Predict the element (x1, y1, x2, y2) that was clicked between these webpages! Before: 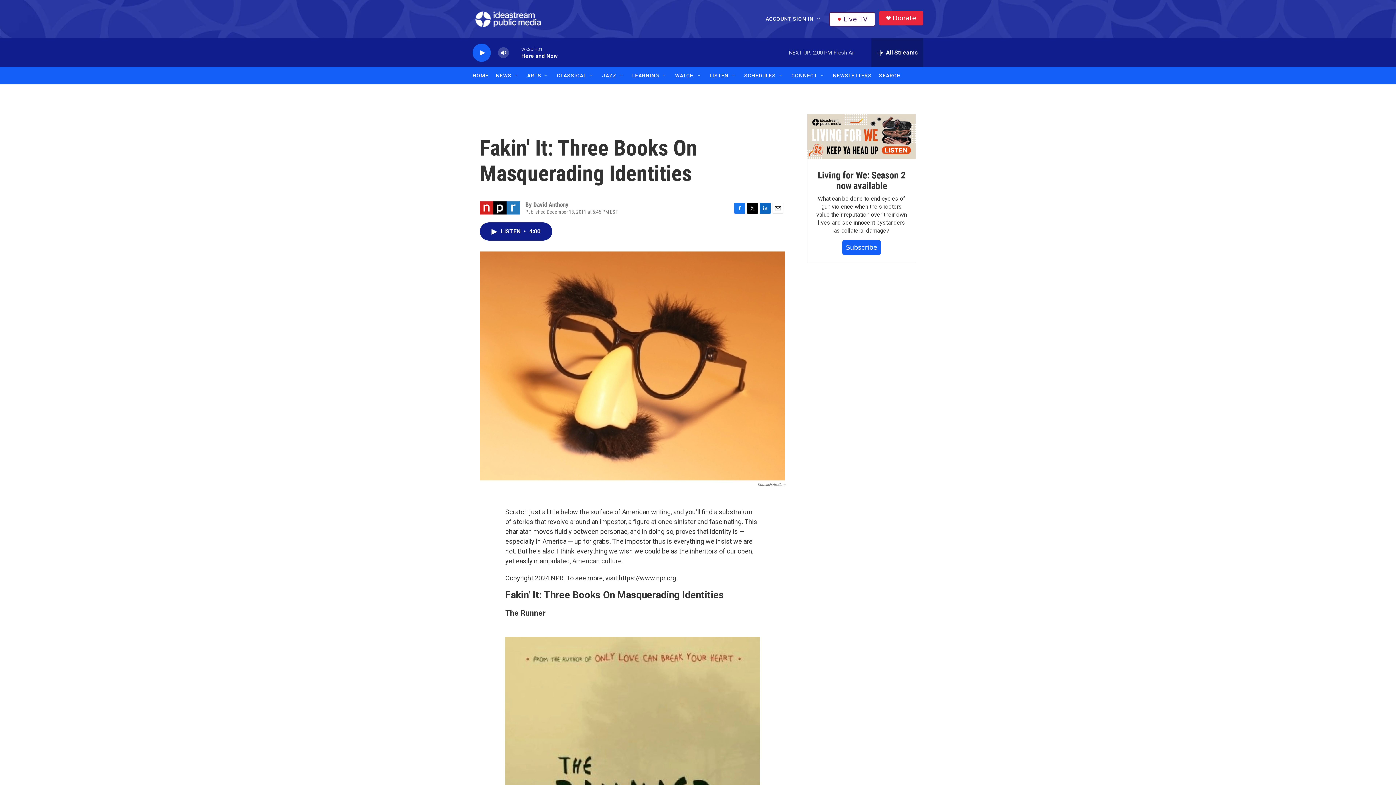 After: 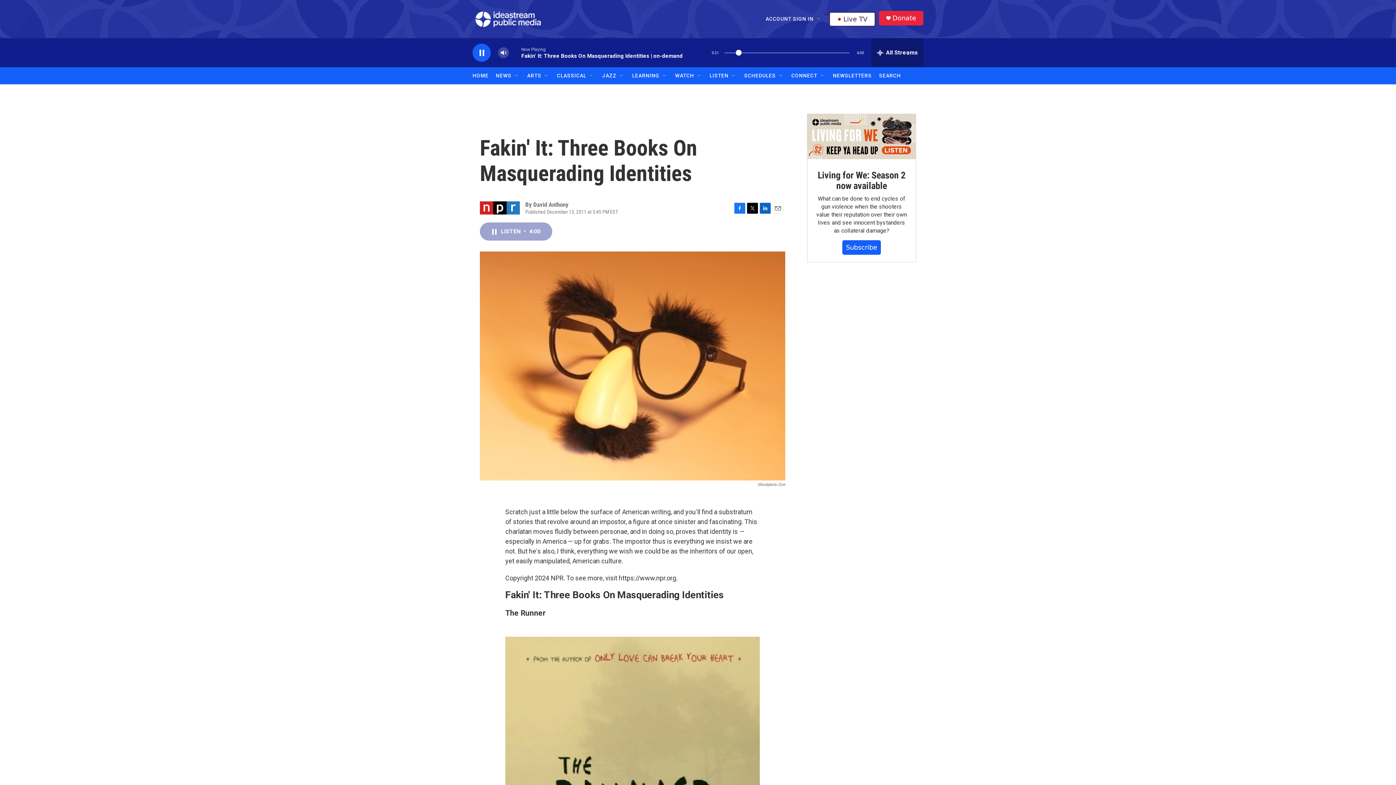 Action: label: LISTEN • 4:00 bbox: (480, 222, 552, 240)